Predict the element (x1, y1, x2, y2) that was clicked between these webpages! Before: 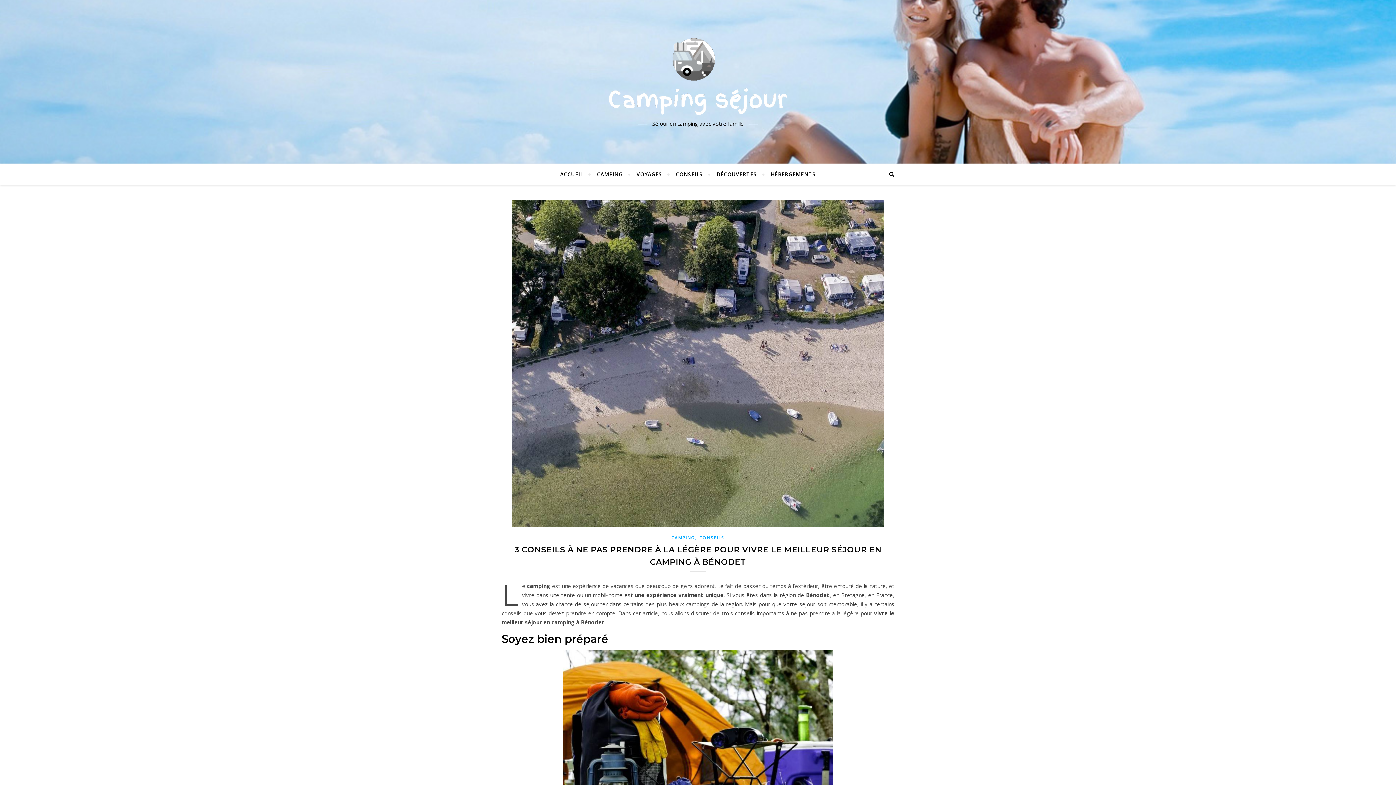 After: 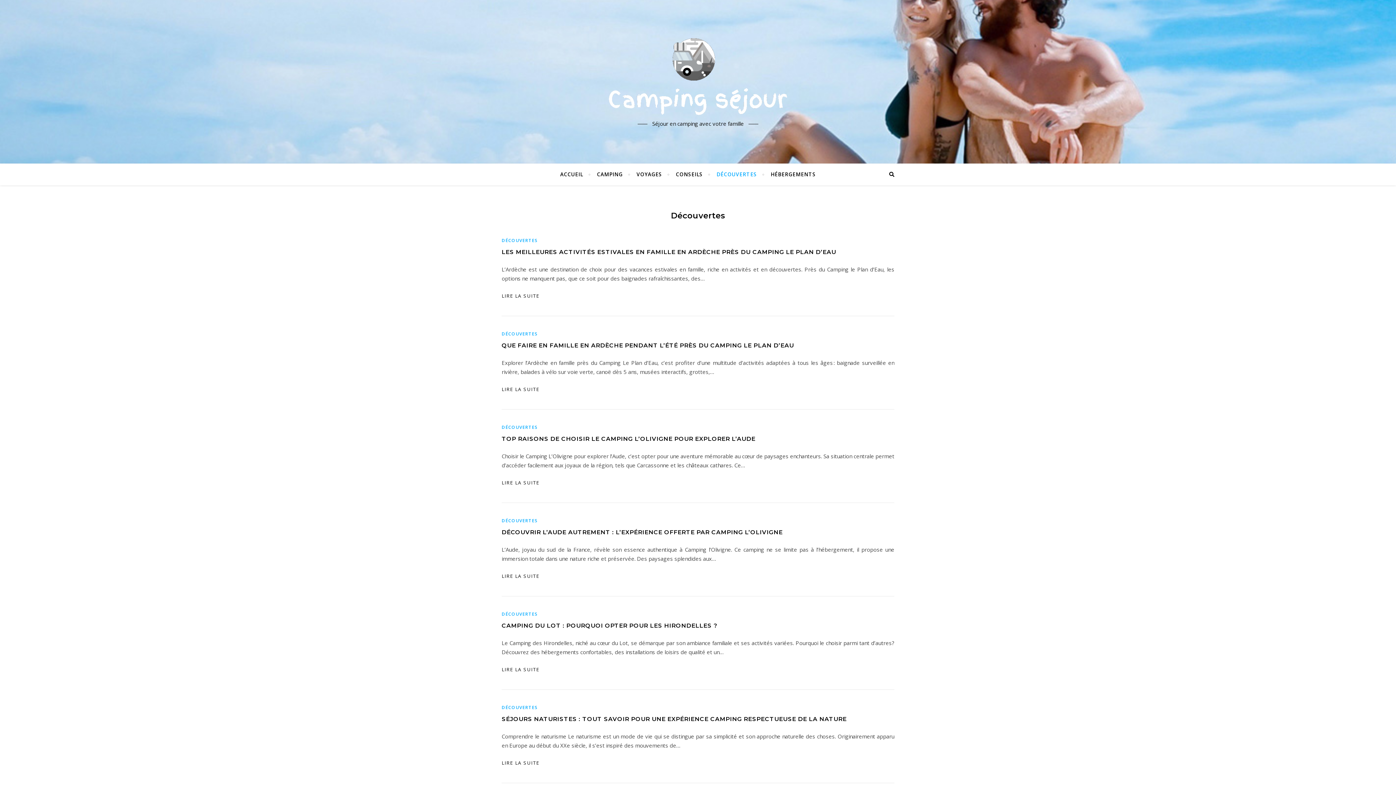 Action: bbox: (710, 163, 763, 185) label: DÉCOUVERTES